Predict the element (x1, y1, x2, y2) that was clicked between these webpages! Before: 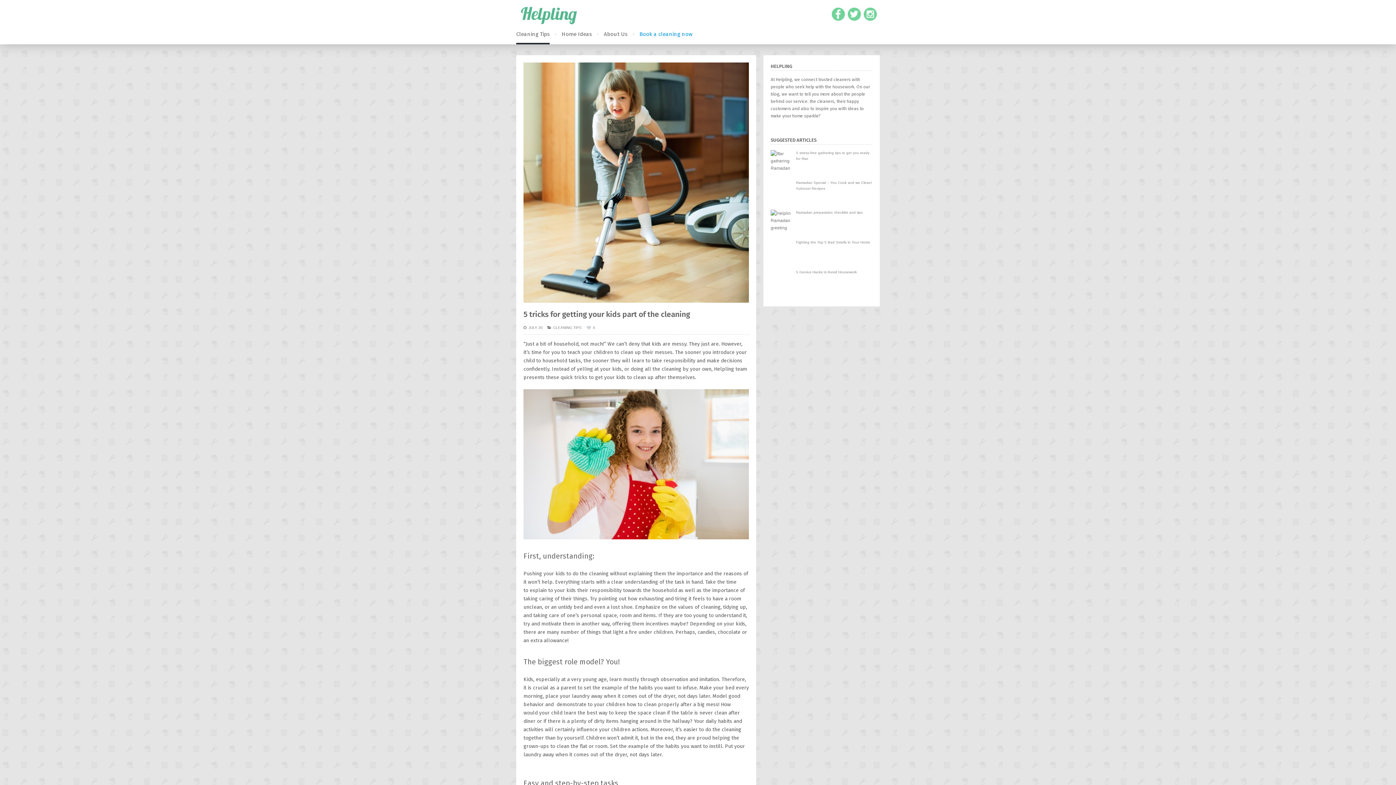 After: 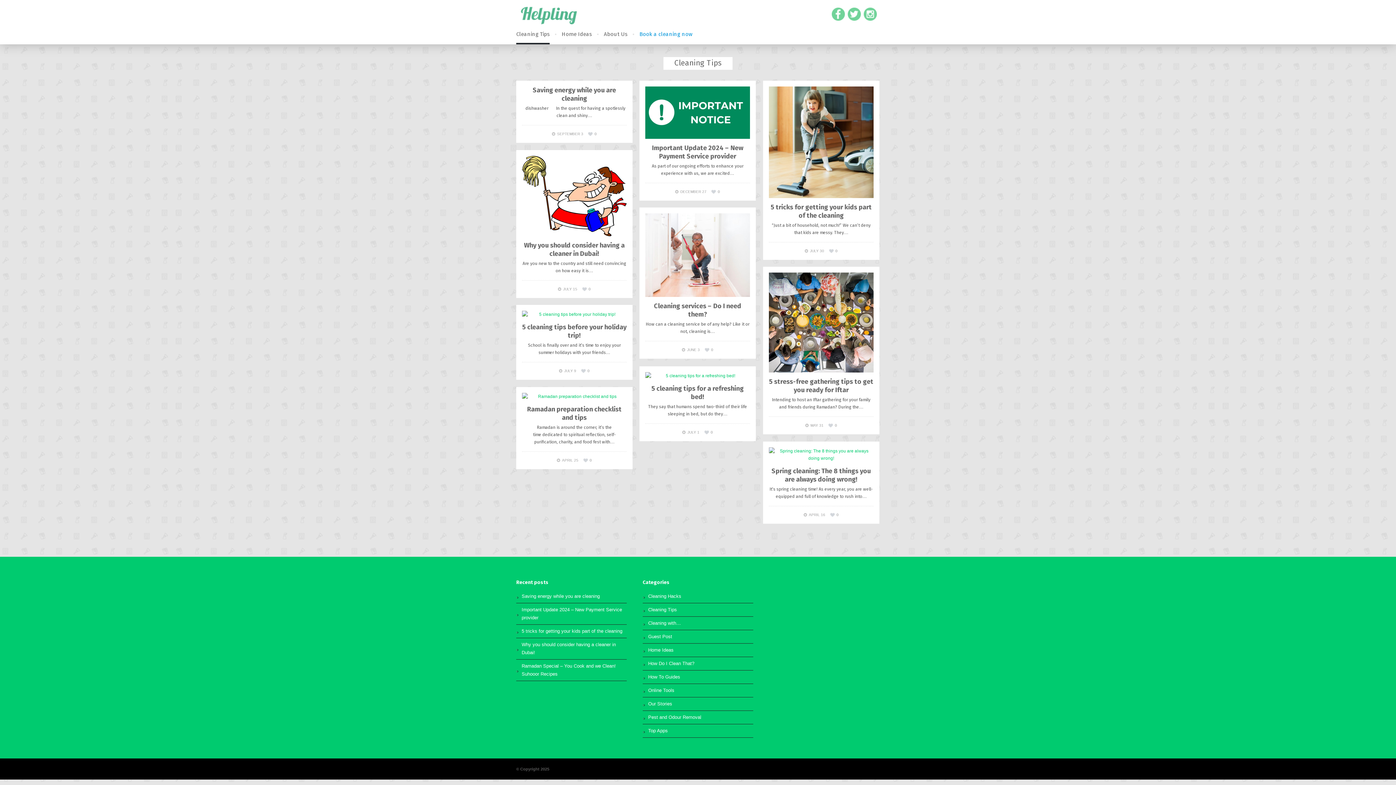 Action: bbox: (516, 24, 549, 44) label: Cleaning Tips